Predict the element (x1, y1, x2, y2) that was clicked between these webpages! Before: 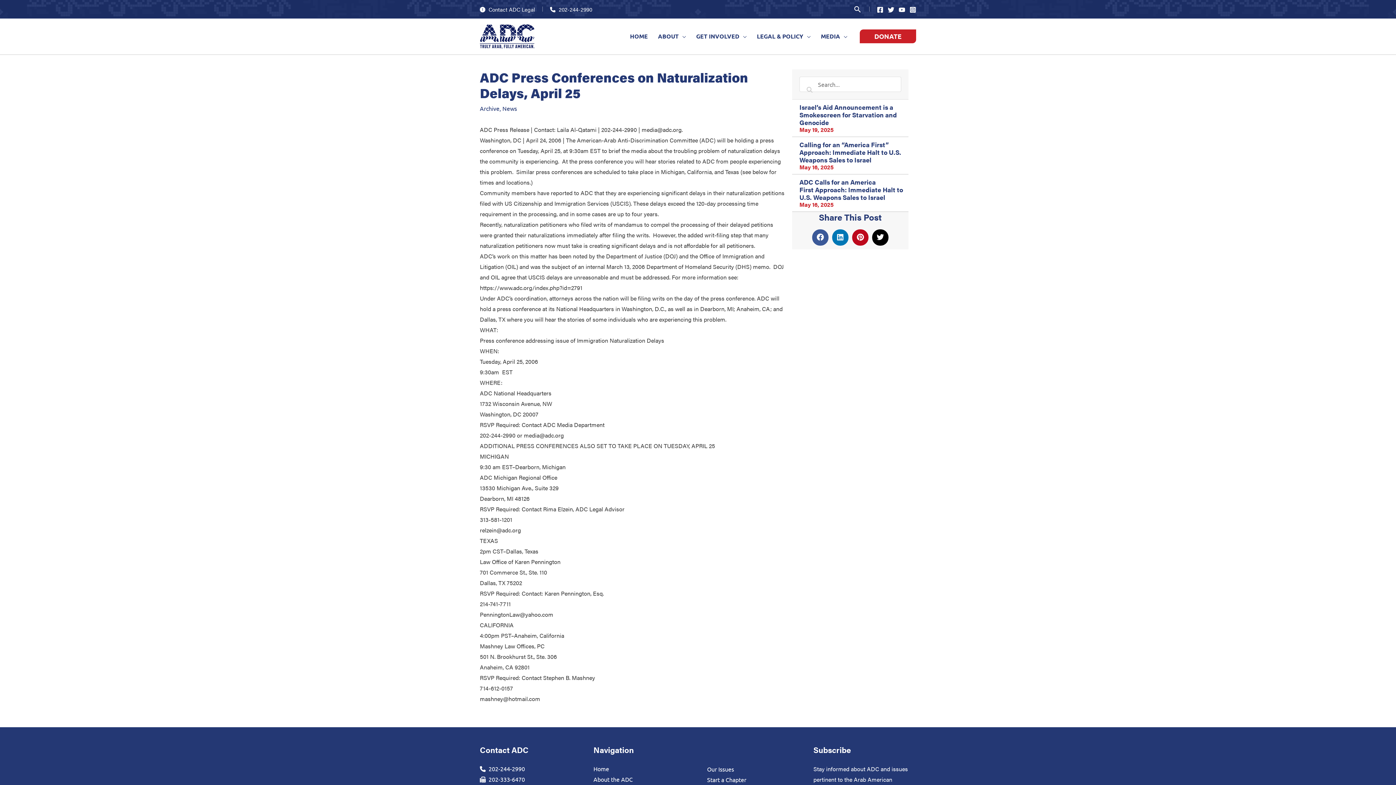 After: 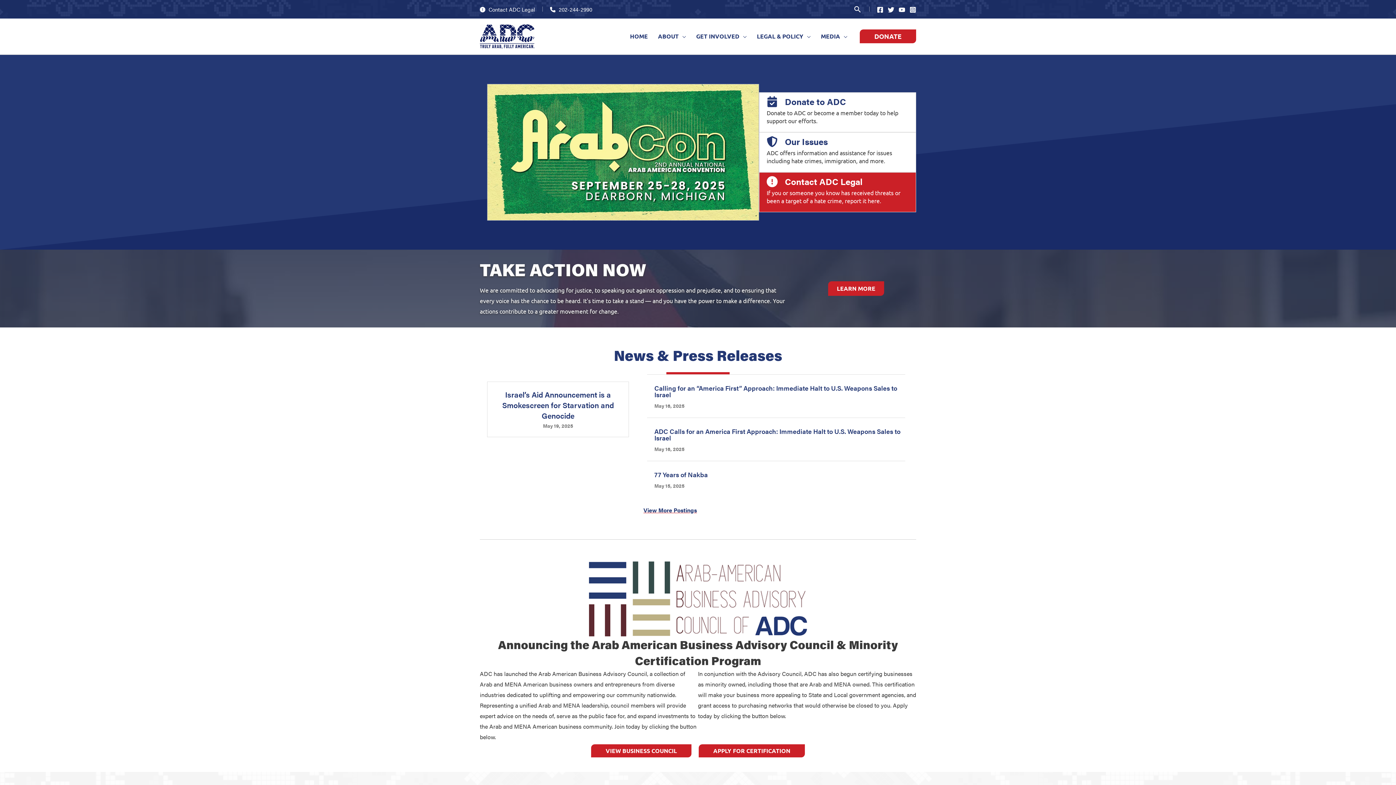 Action: bbox: (625, 23, 653, 49) label: HOME